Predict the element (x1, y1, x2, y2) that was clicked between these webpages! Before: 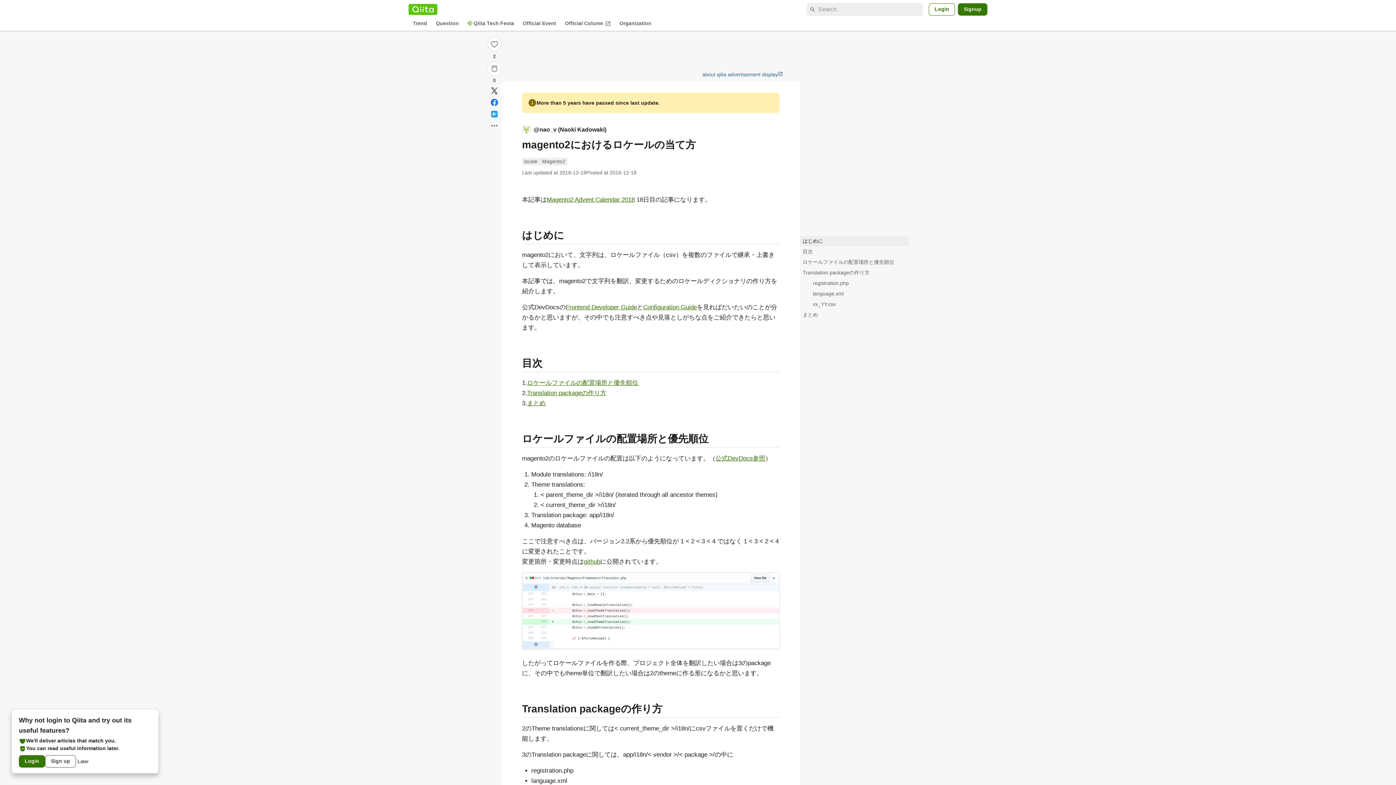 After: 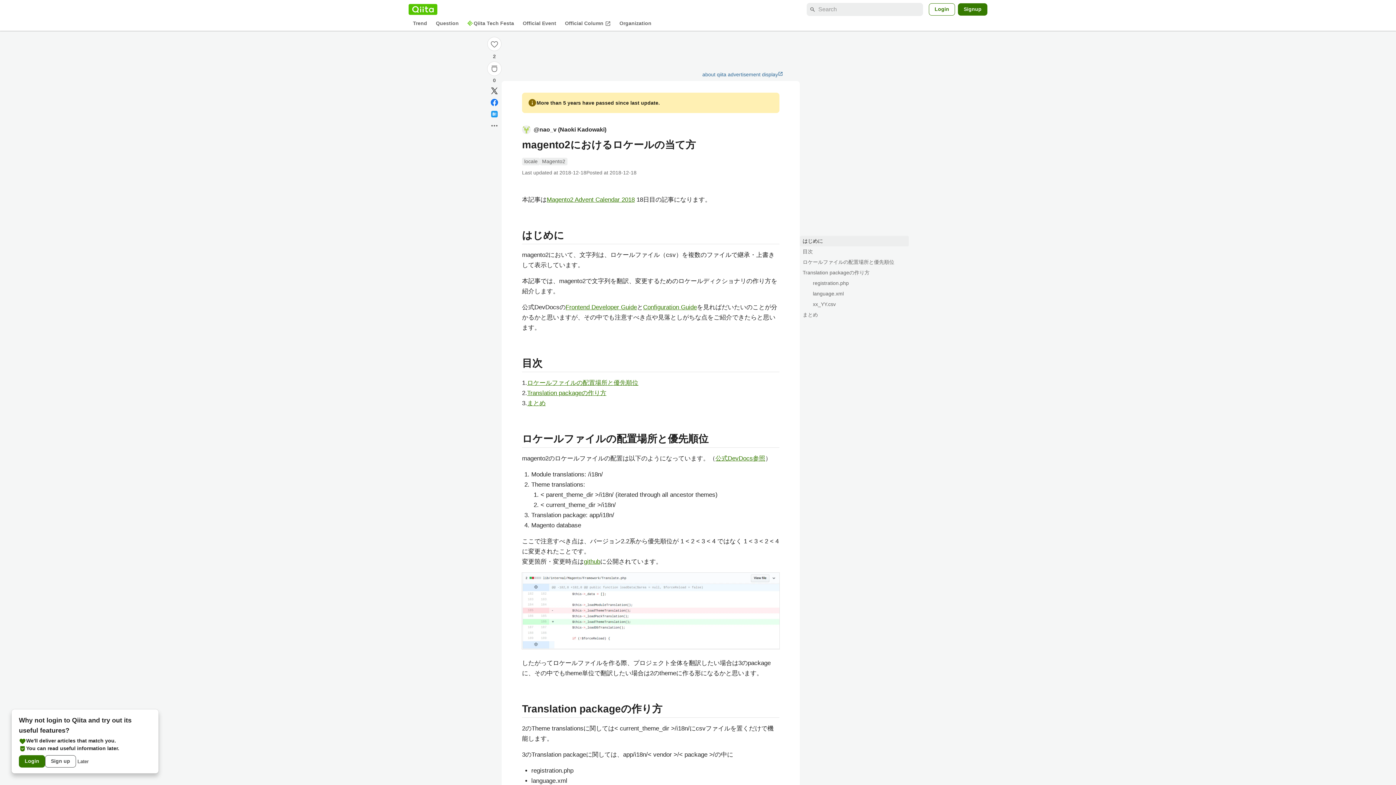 Action: bbox: (522, 644, 779, 650)